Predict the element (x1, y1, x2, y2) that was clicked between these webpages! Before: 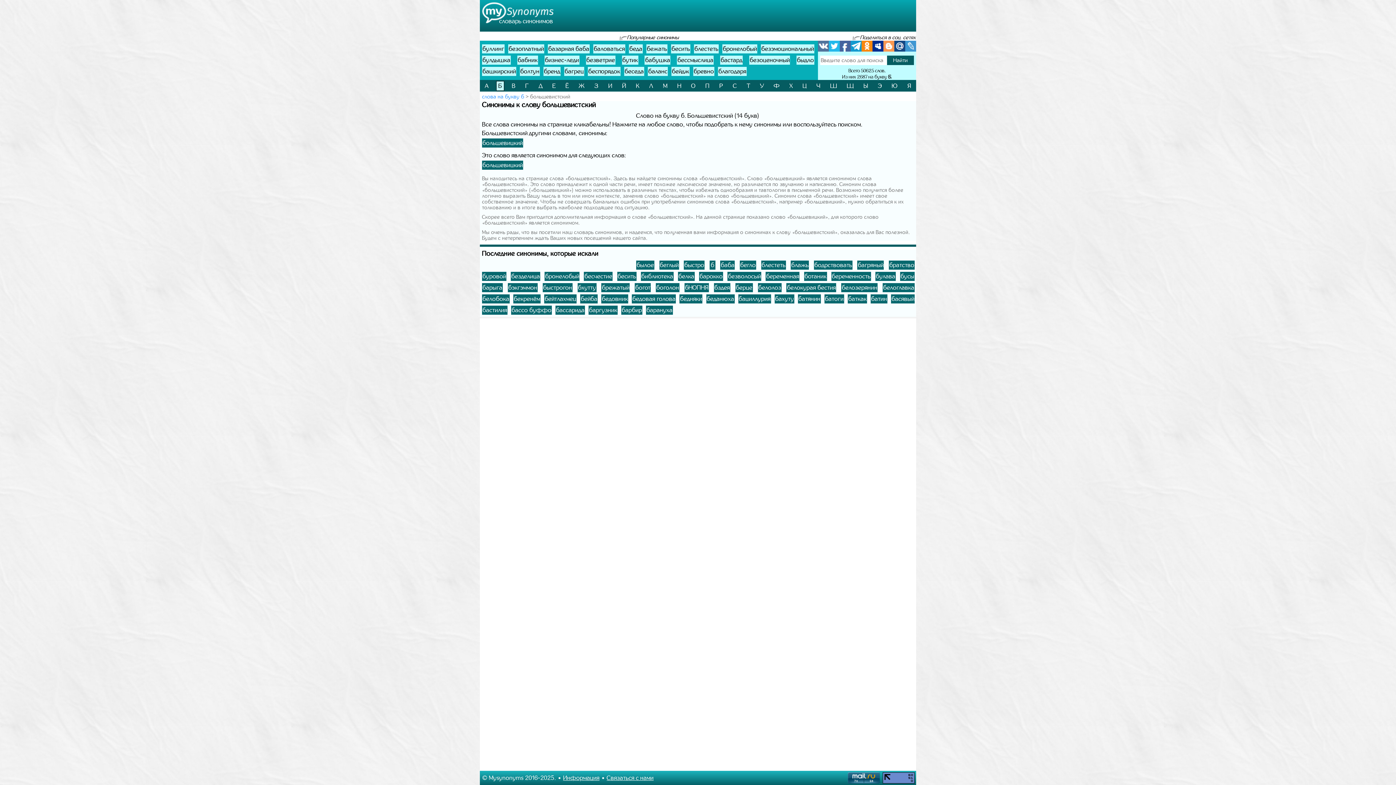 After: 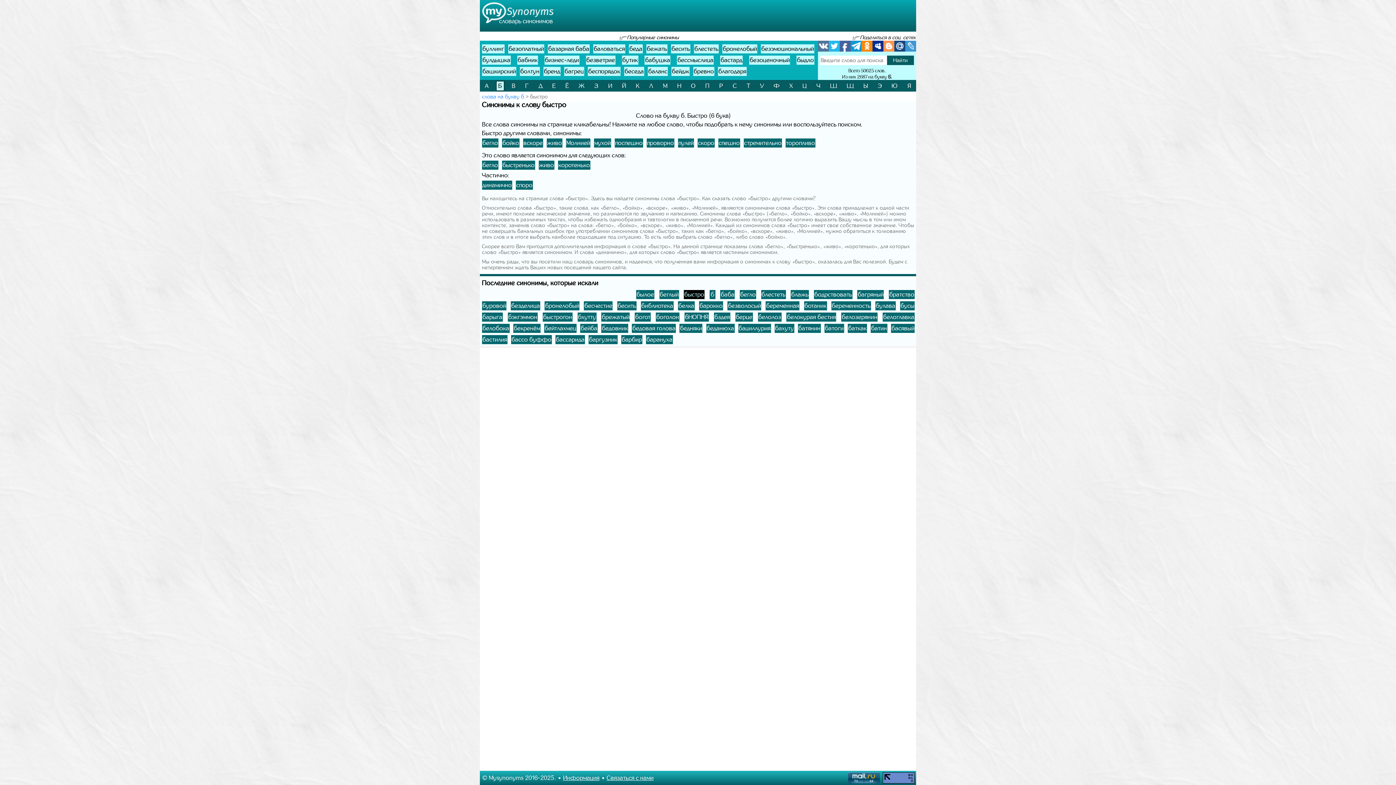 Action: label: быстро bbox: (684, 260, 704, 269)